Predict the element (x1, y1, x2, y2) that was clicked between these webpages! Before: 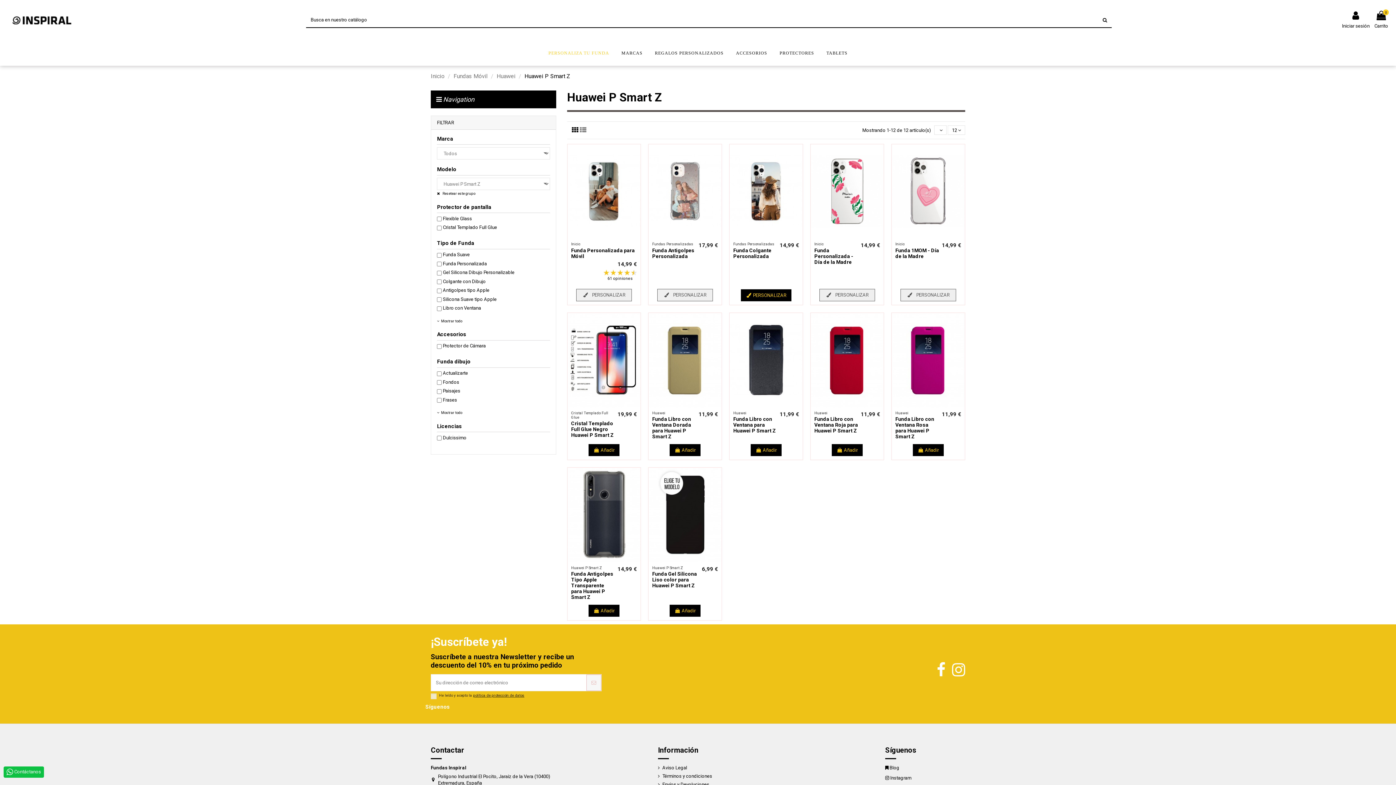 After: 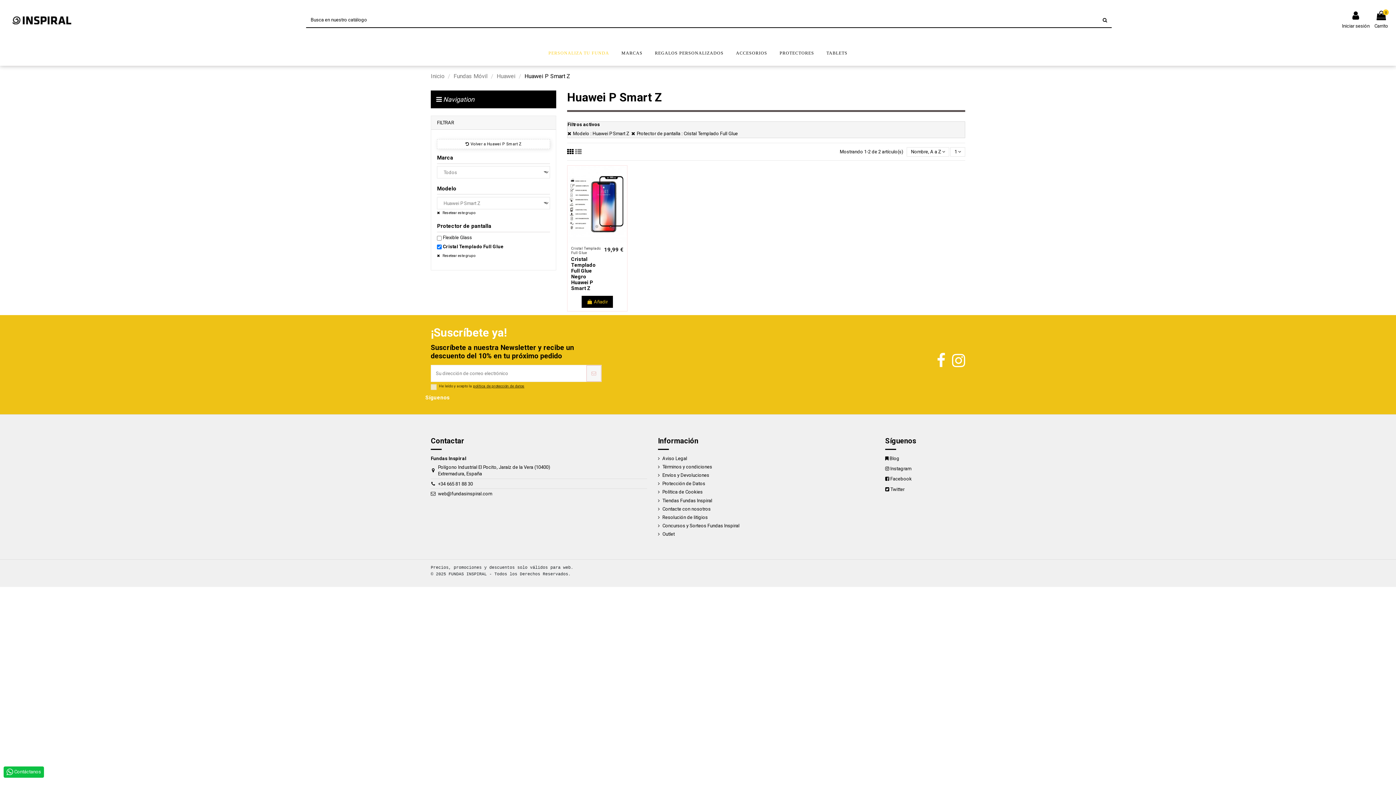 Action: label: Cristal Templado Full Glue bbox: (443, 224, 497, 230)